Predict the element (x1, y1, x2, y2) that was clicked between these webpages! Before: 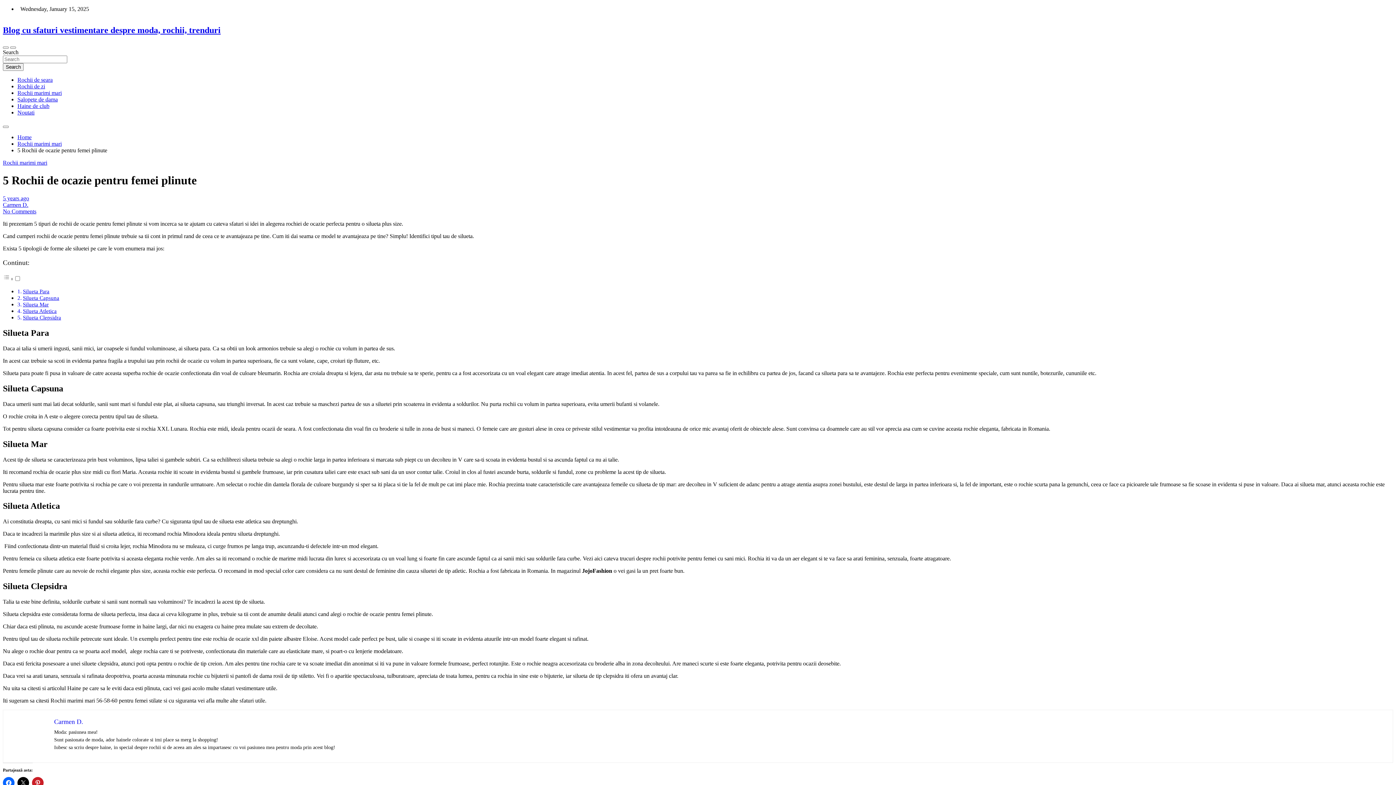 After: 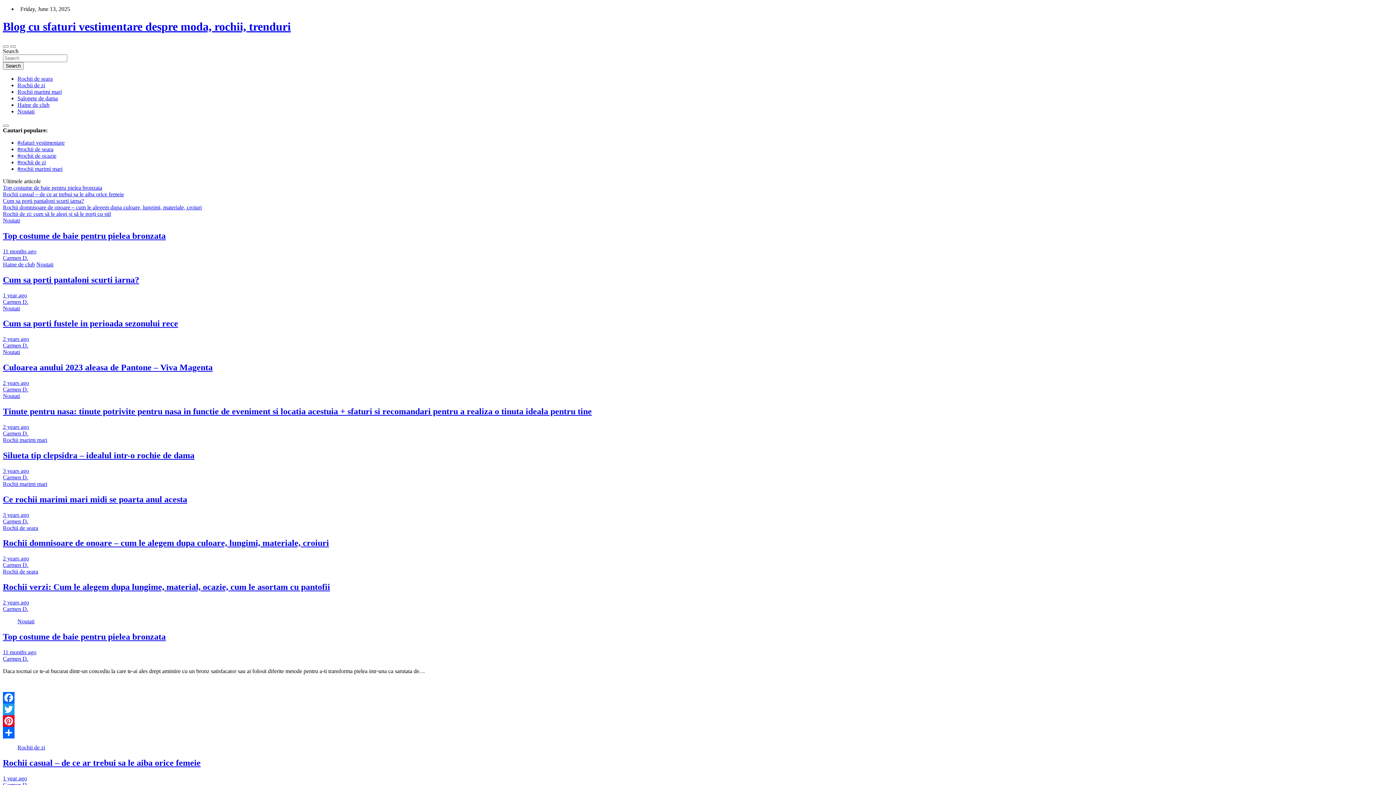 Action: bbox: (2, 63, 23, 70) label: Search